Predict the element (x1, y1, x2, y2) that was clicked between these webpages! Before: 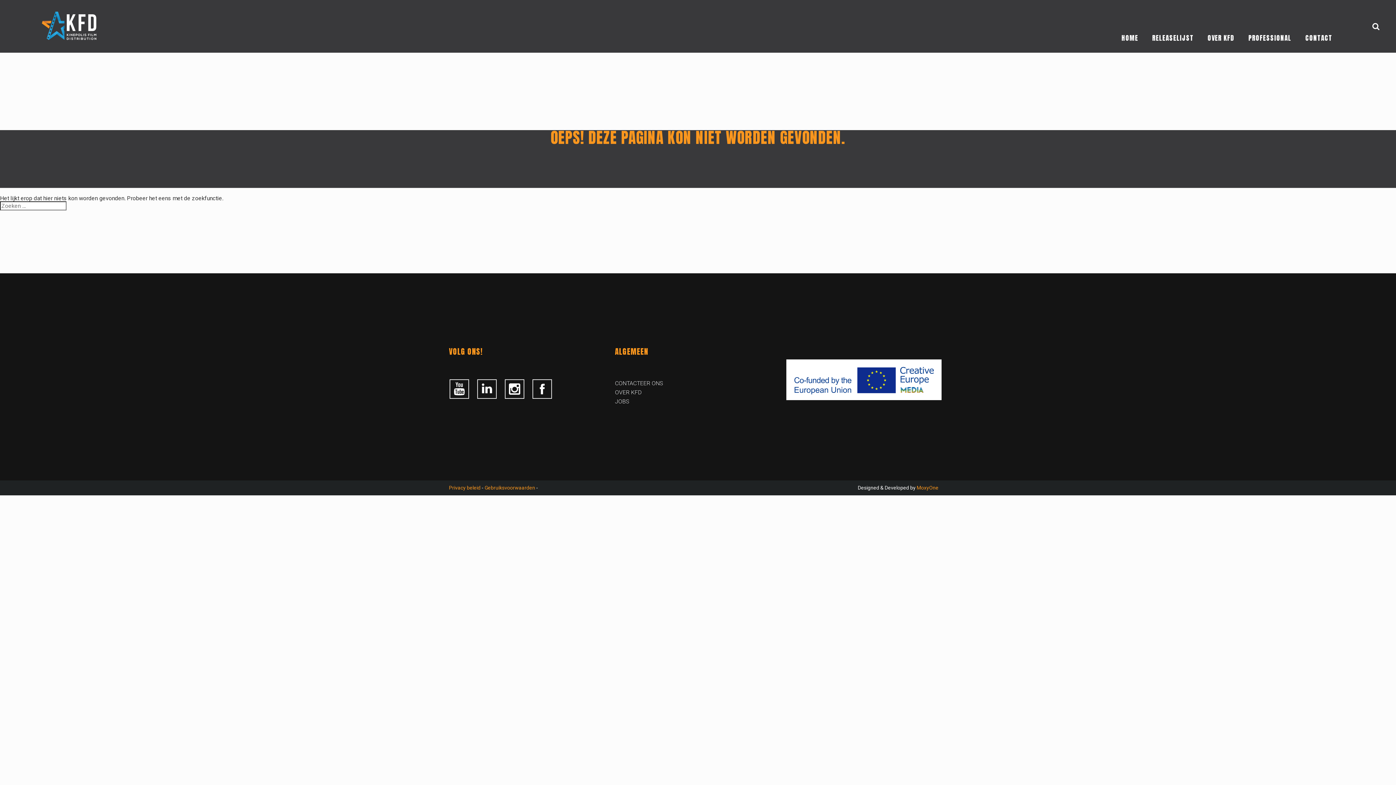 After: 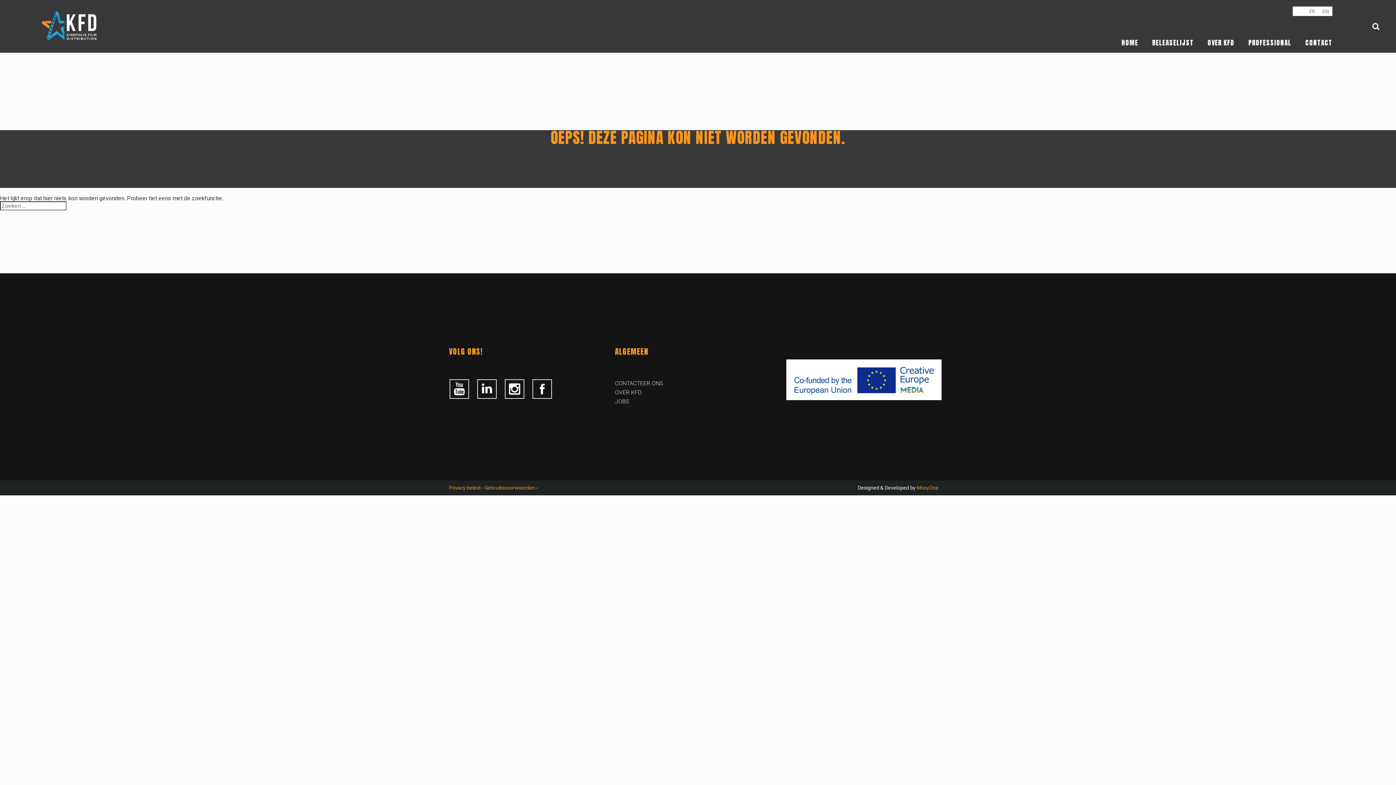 Action: bbox: (1248, 32, 1291, 42) label: PROFESSIONAL